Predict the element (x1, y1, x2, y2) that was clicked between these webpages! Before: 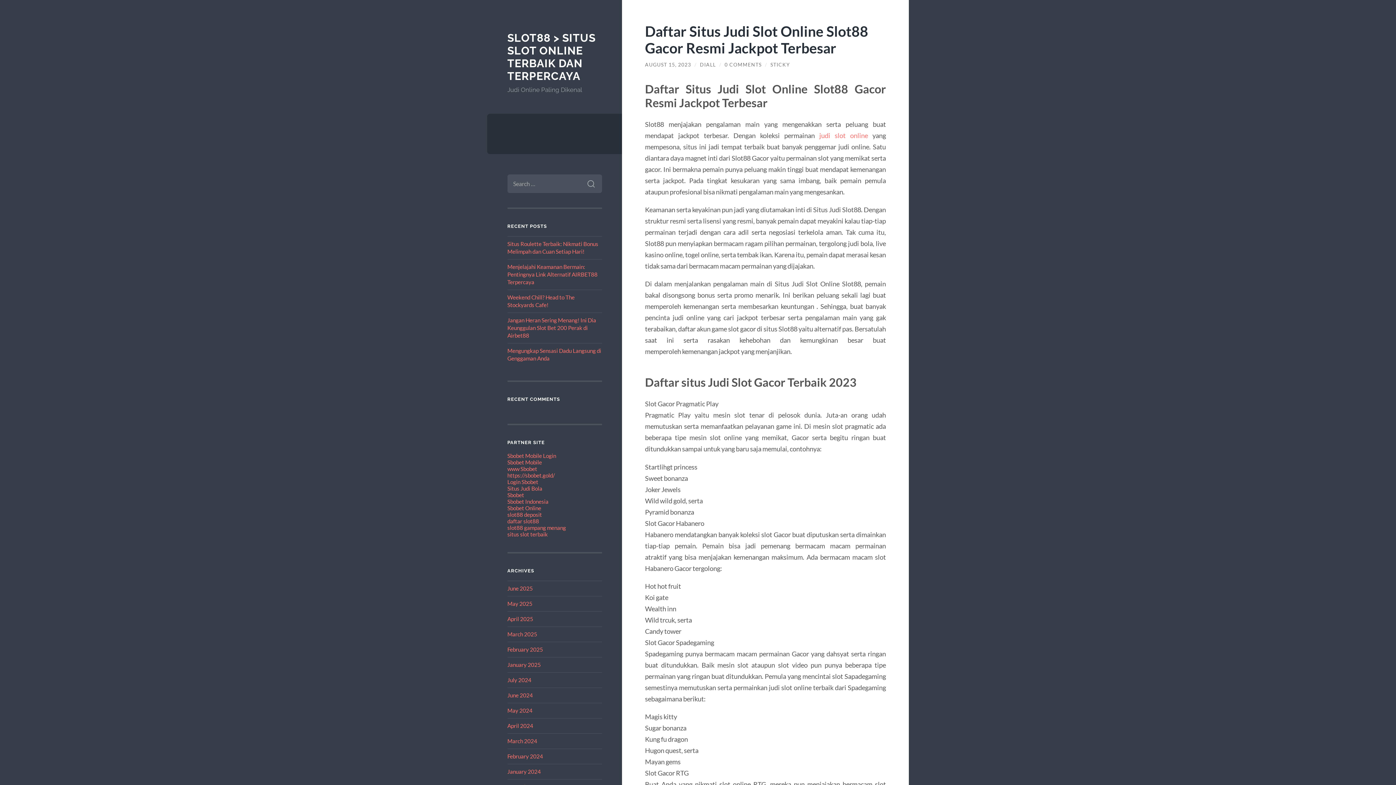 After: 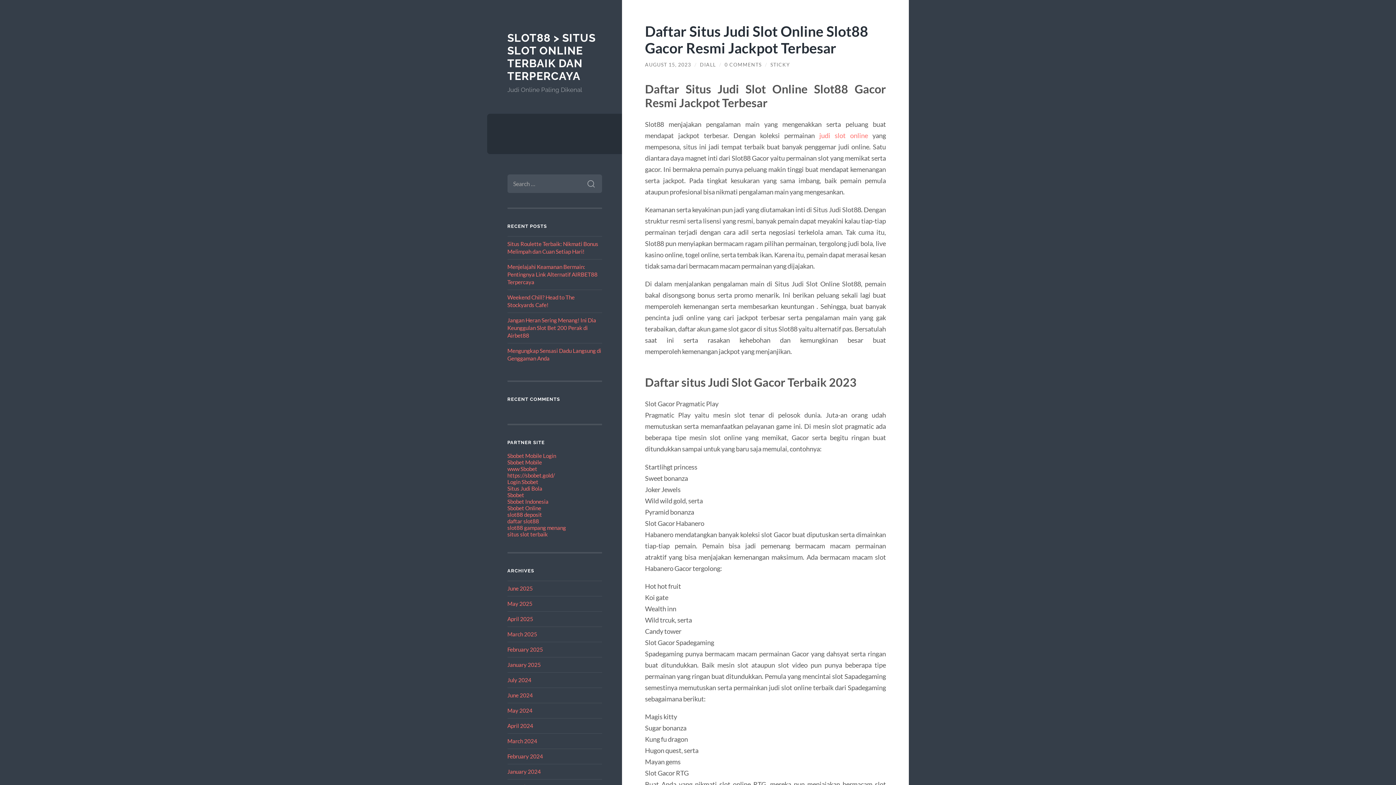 Action: bbox: (645, 61, 691, 67) label: AUGUST 15, 2023